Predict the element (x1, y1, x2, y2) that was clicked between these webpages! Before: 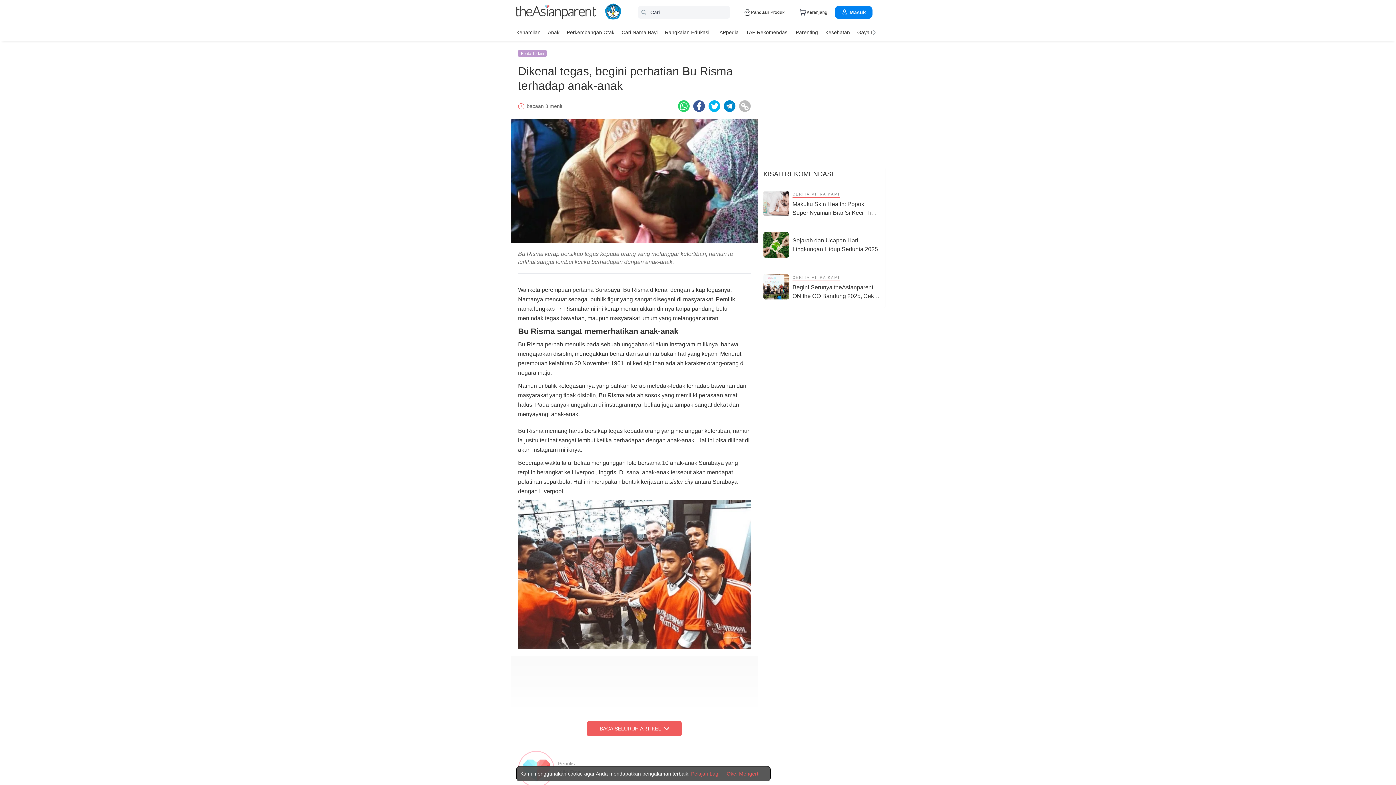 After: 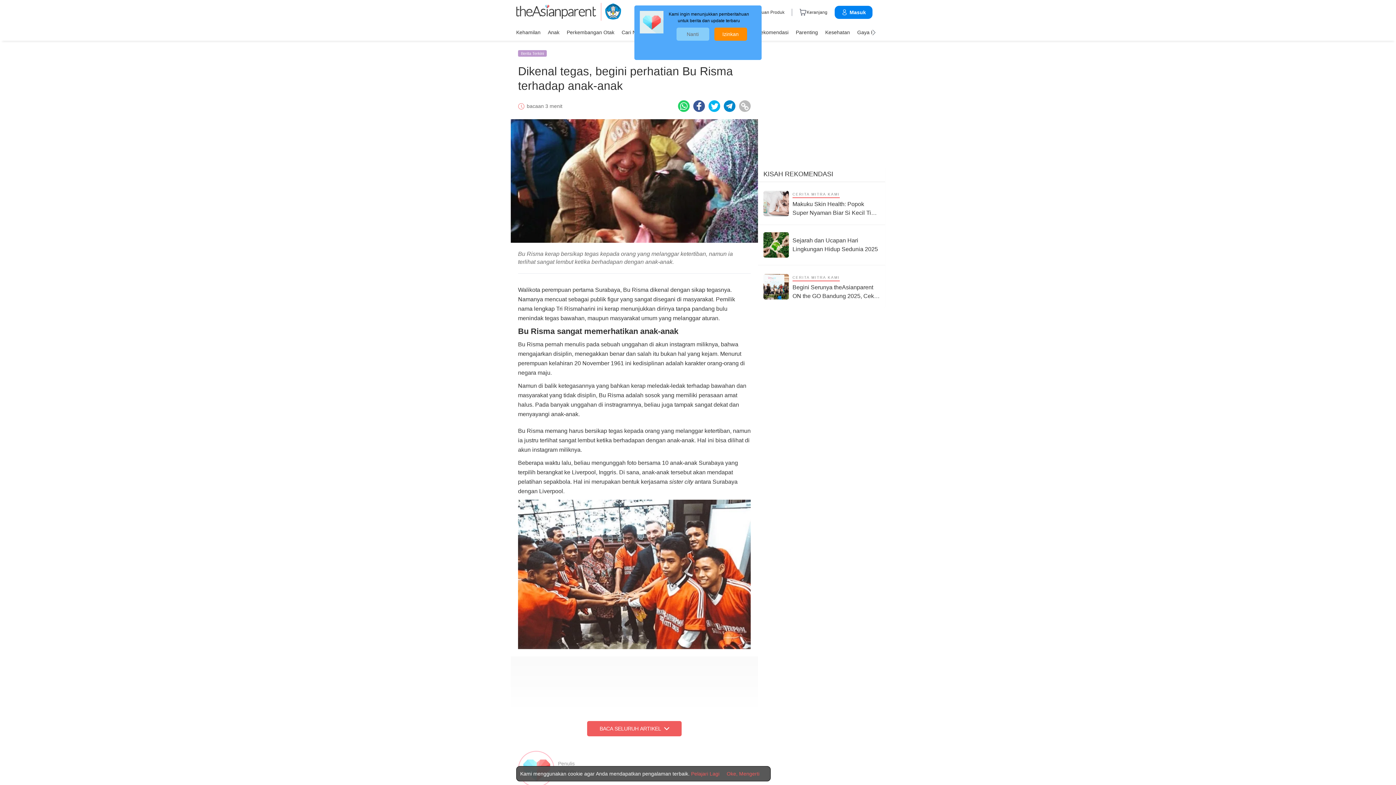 Action: bbox: (693, 100, 705, 112) label: Facebook icon - Share article